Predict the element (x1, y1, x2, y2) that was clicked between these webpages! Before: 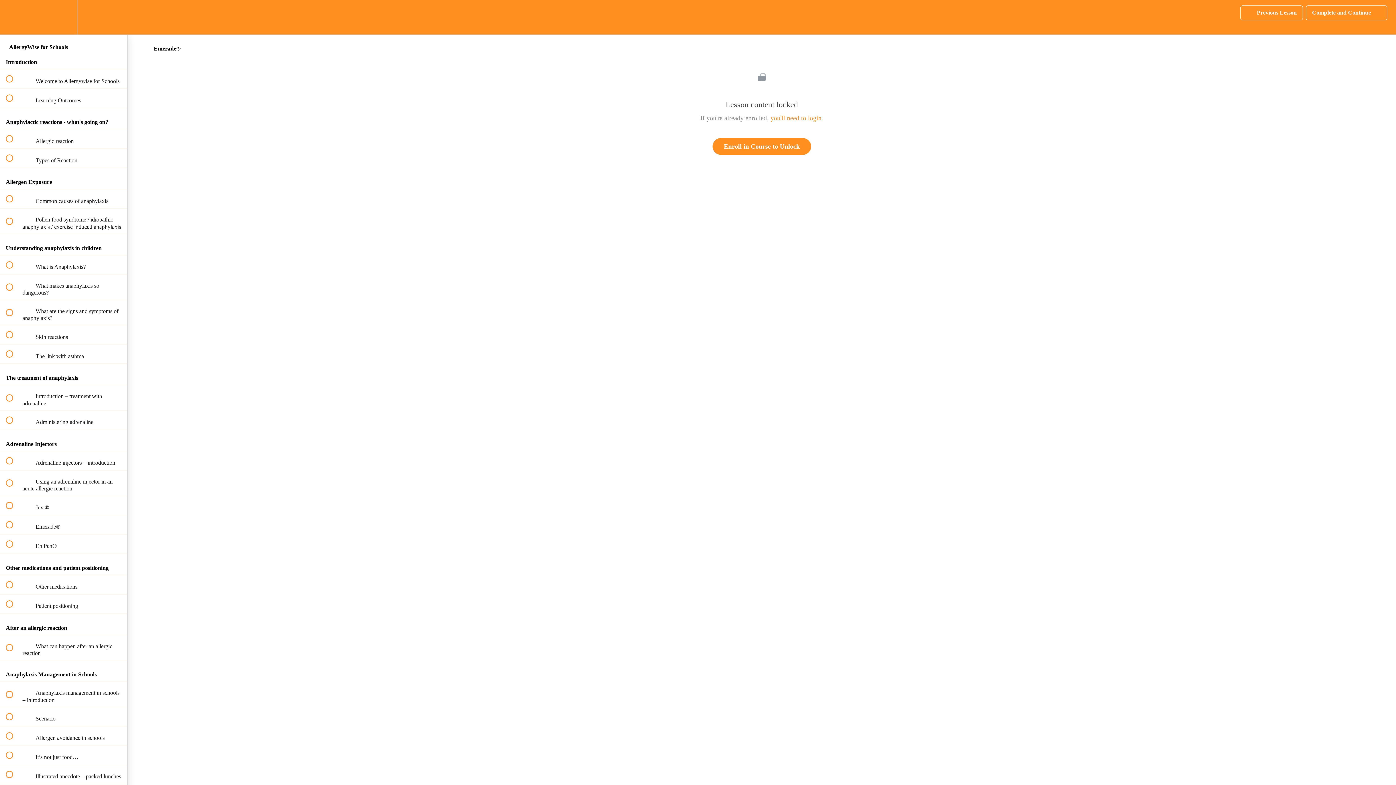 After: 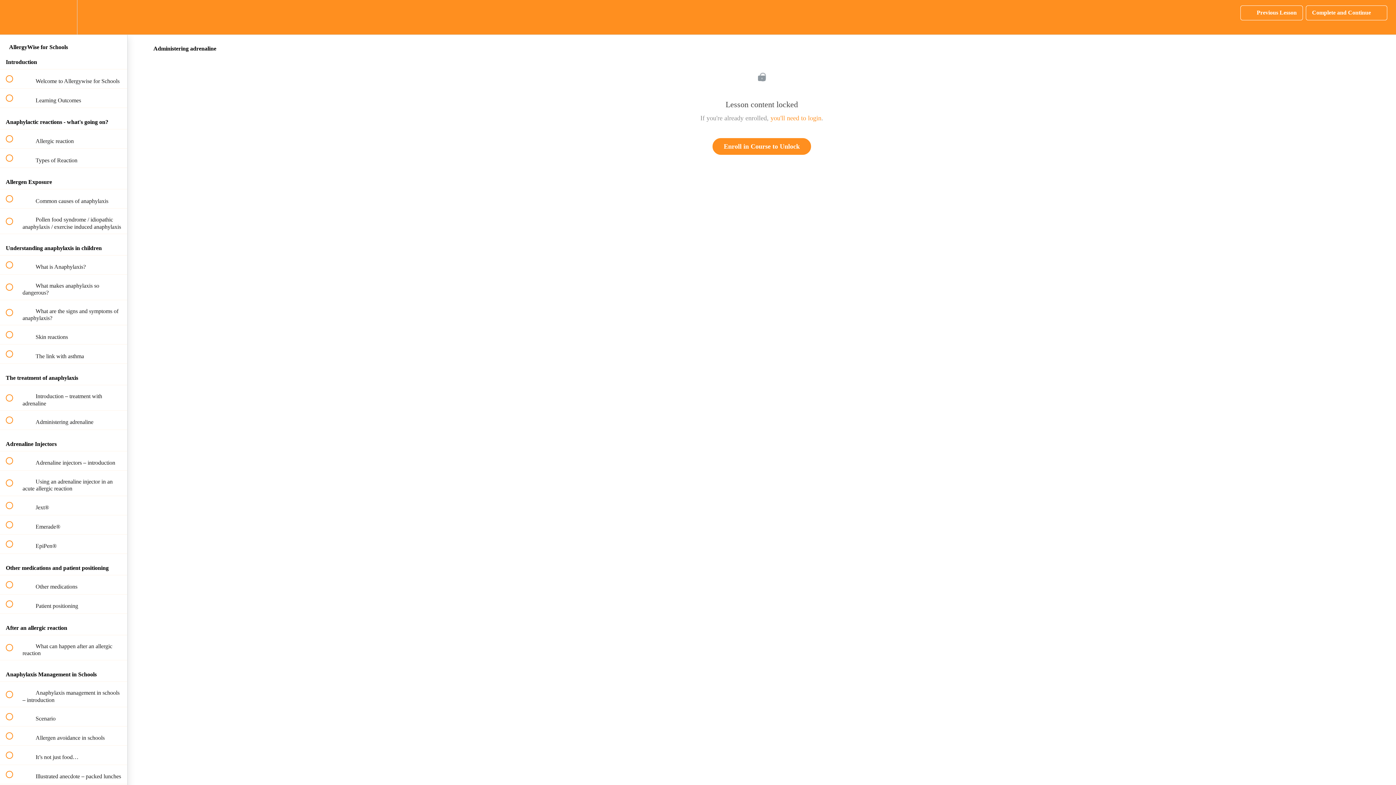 Action: label:  
 Administering adrenaline bbox: (0, 410, 127, 429)